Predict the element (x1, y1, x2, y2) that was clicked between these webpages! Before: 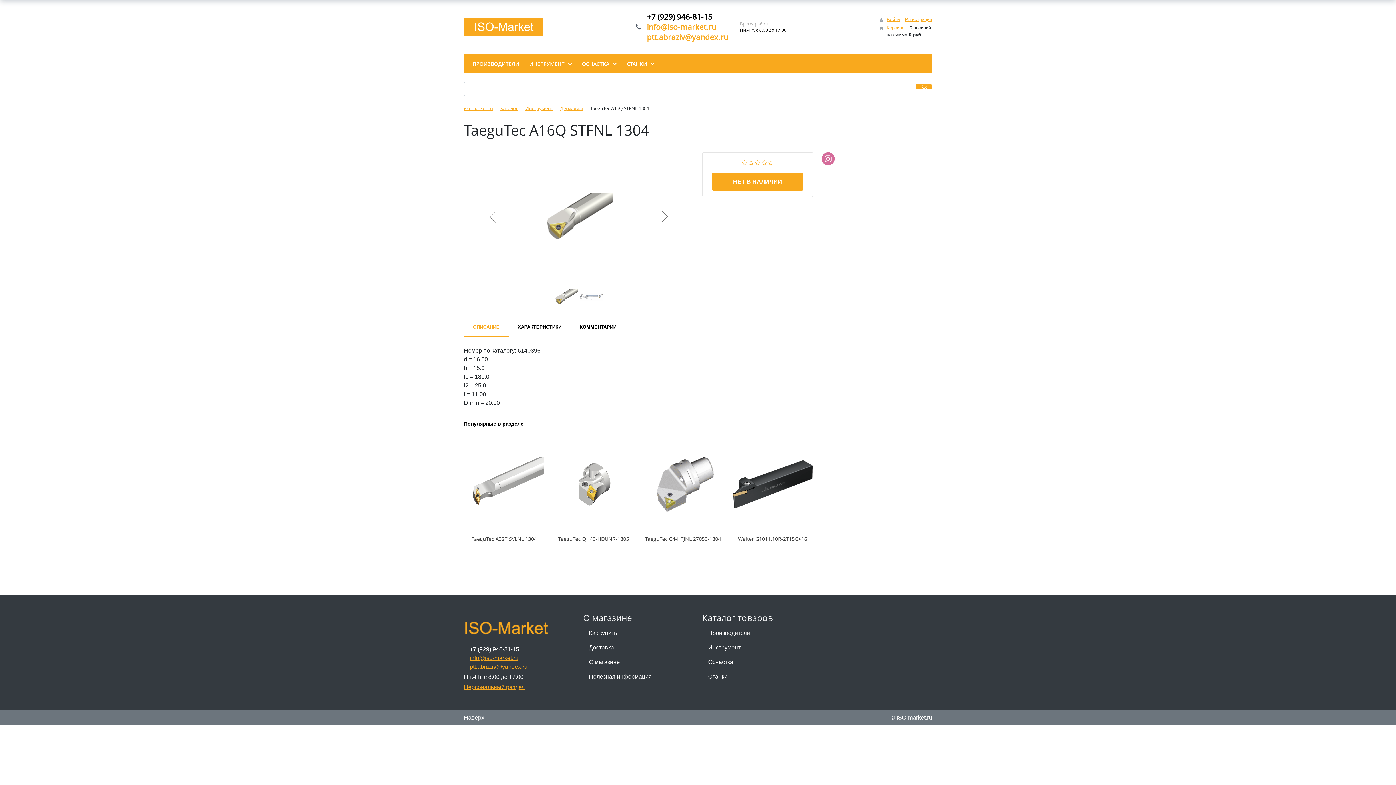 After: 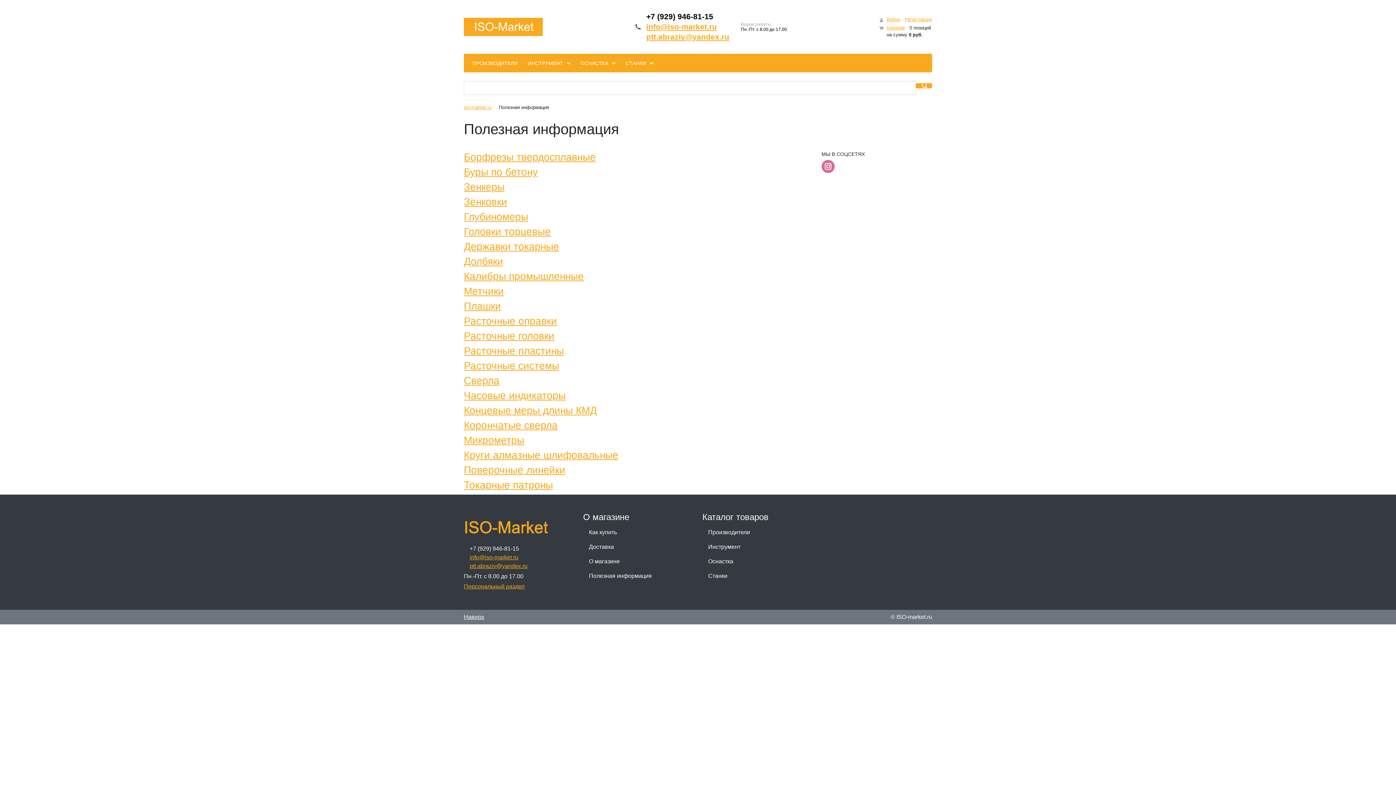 Action: label: Полезная информация bbox: (583, 669, 693, 684)